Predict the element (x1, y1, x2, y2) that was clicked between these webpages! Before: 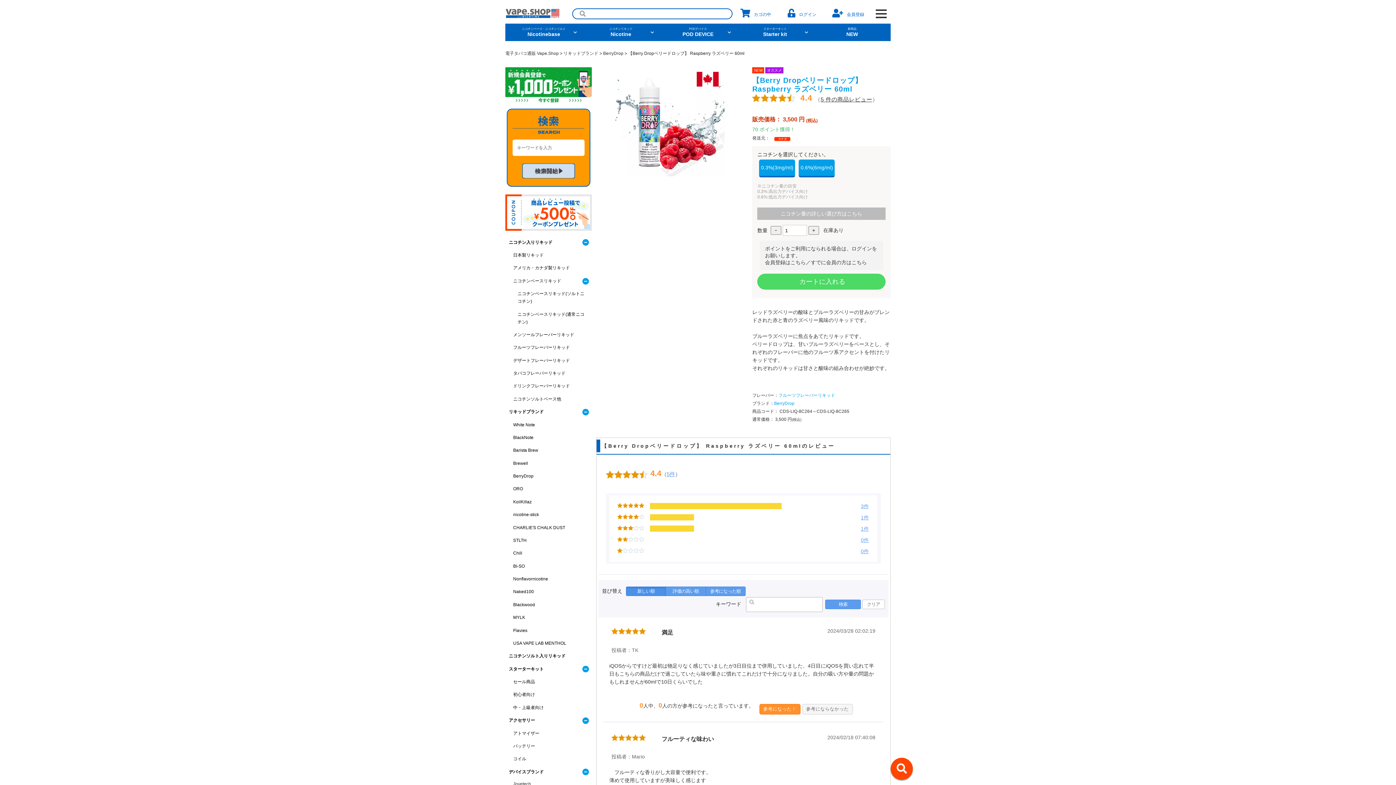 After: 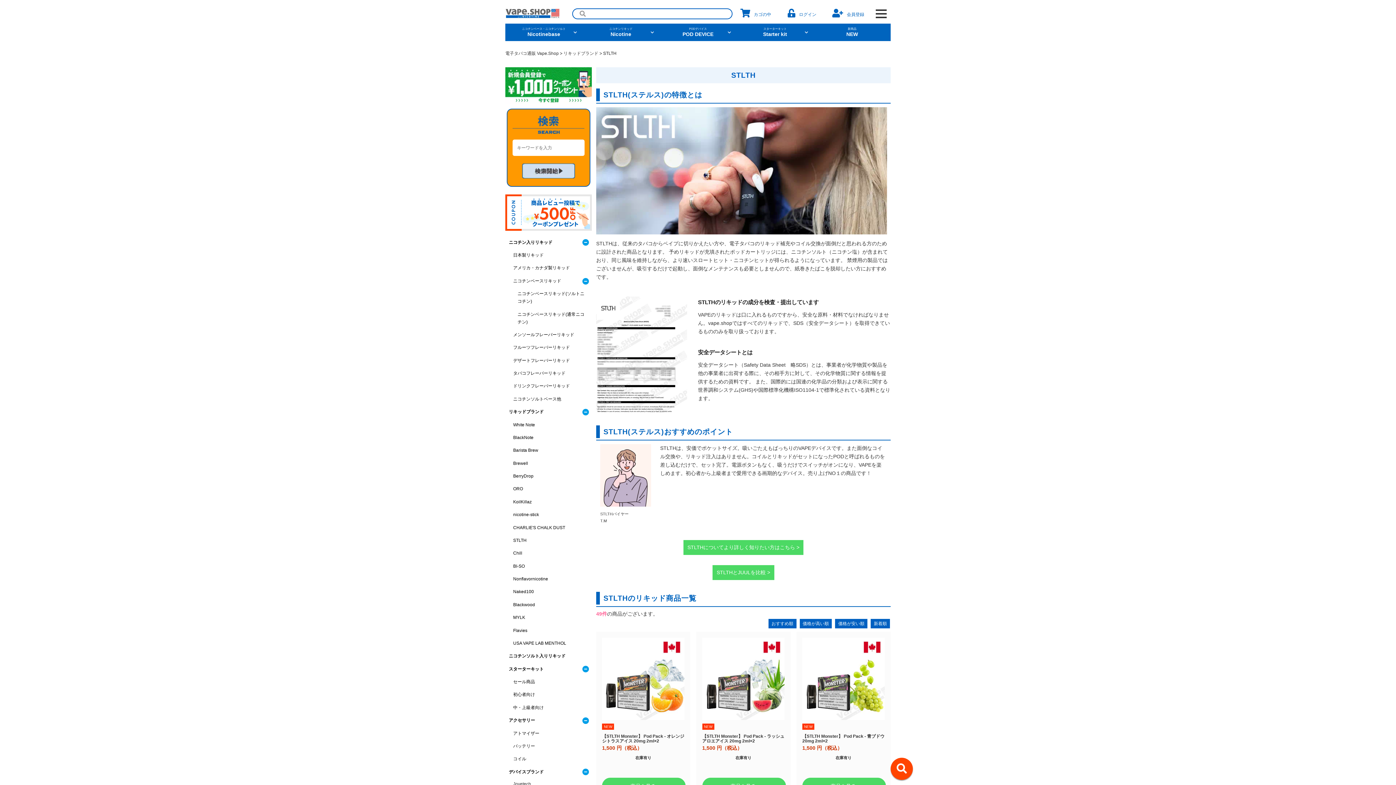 Action: bbox: (505, 534, 592, 547) label: STLTH